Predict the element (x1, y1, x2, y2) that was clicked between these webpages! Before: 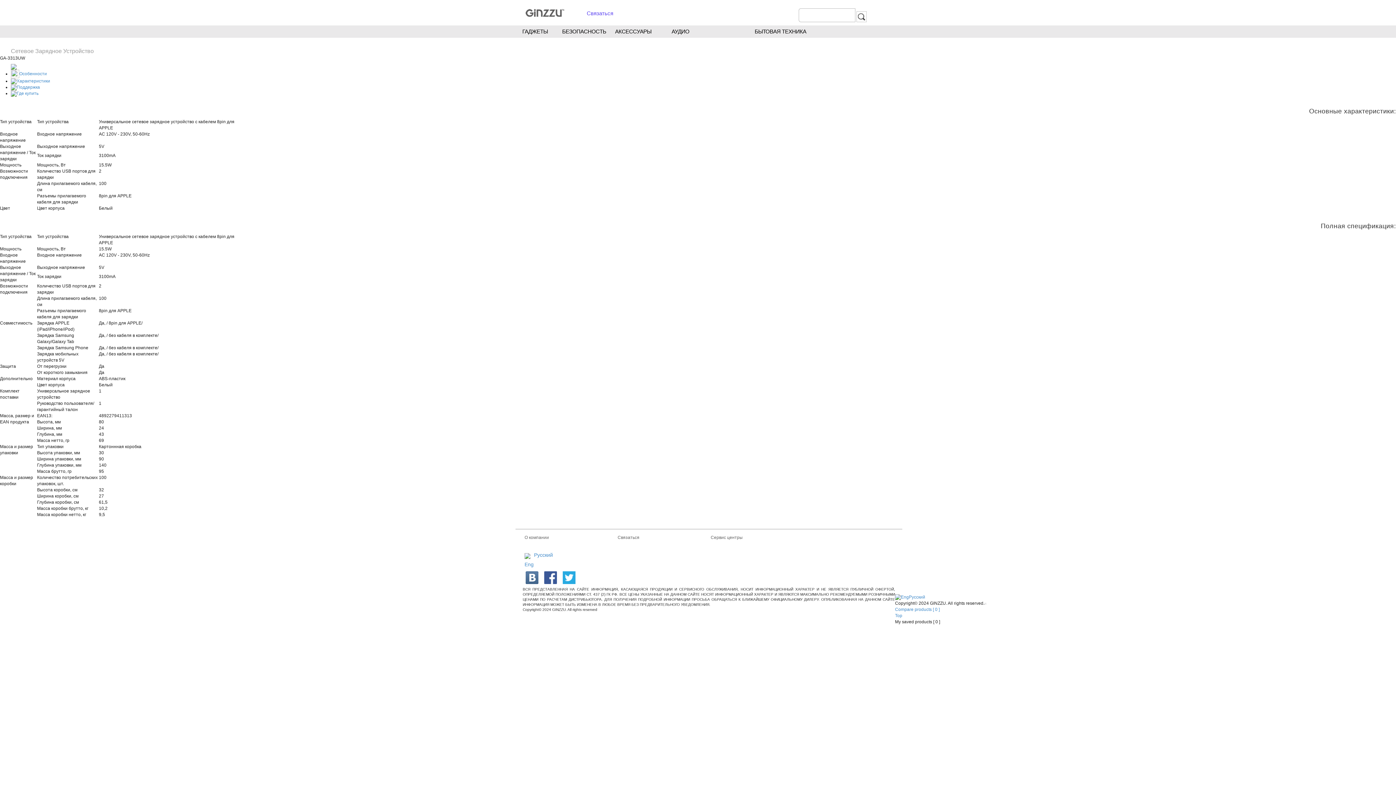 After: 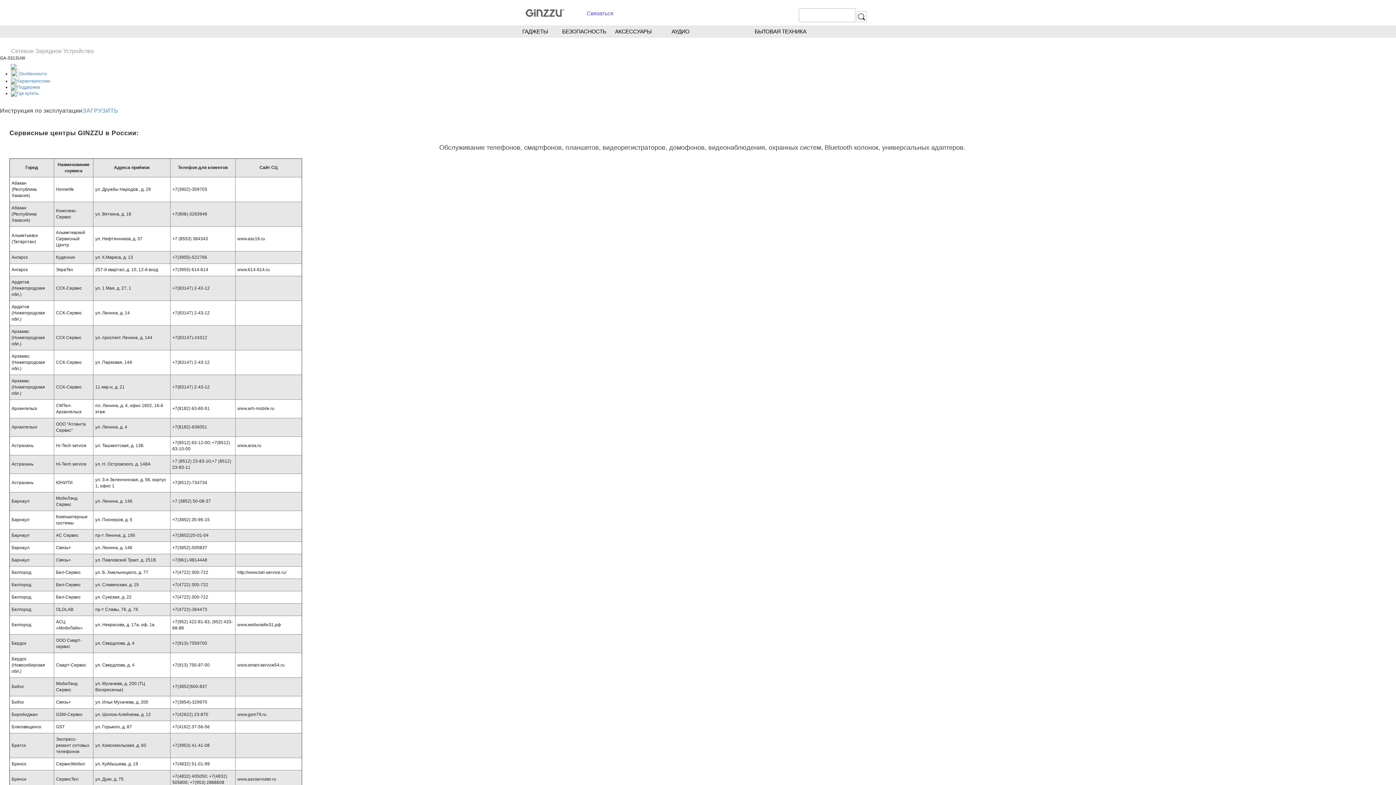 Action: label: Сервис центры bbox: (709, 535, 742, 540)